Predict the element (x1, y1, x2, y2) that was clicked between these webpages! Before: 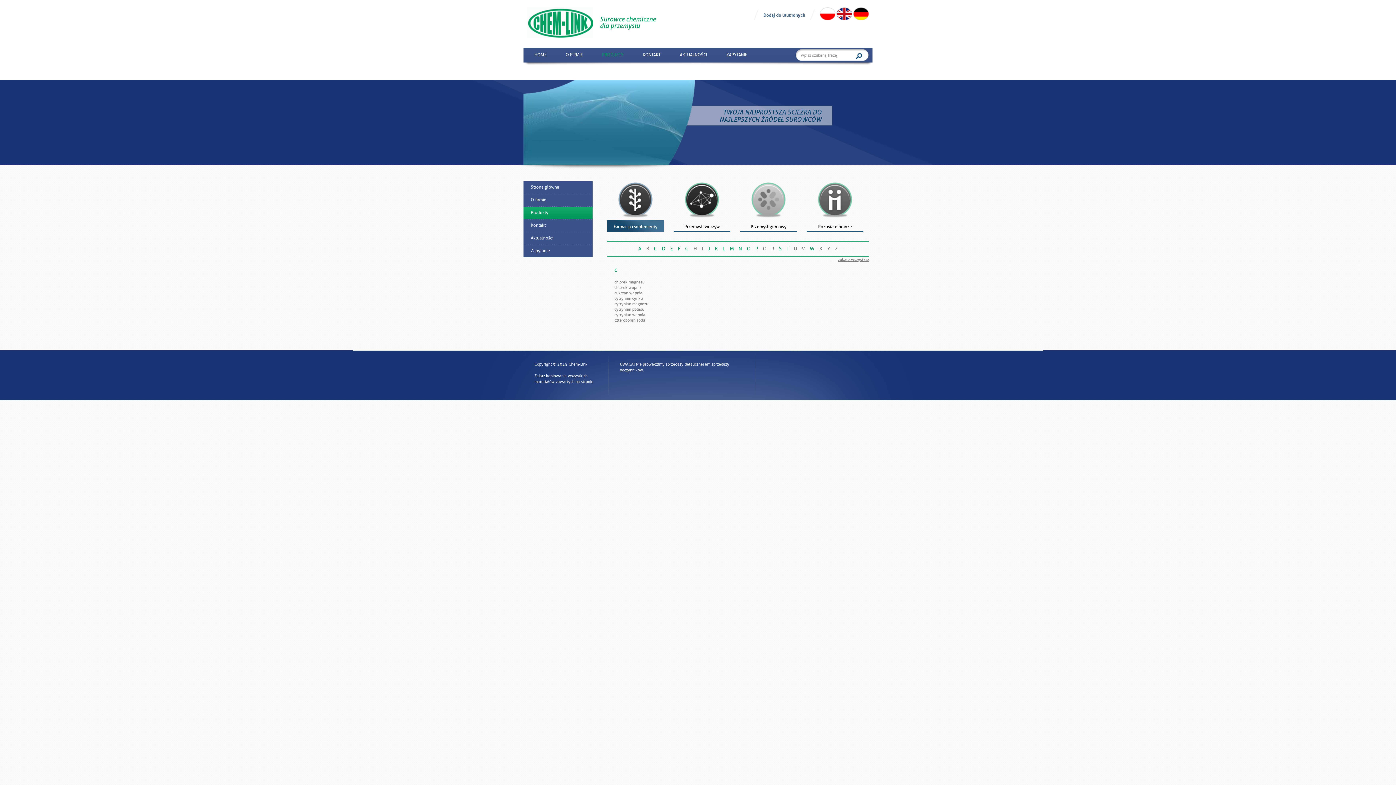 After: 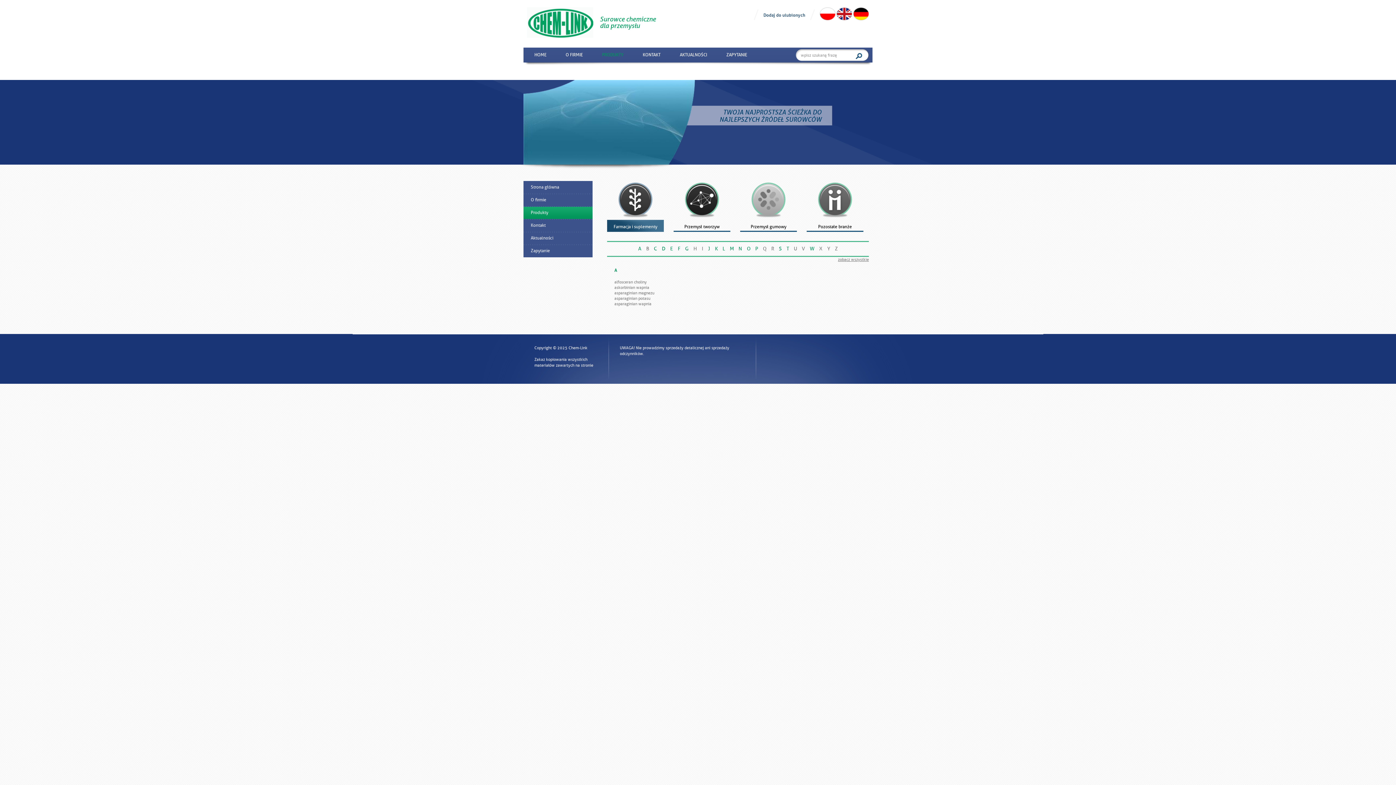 Action: bbox: (638, 245, 641, 252) label: A